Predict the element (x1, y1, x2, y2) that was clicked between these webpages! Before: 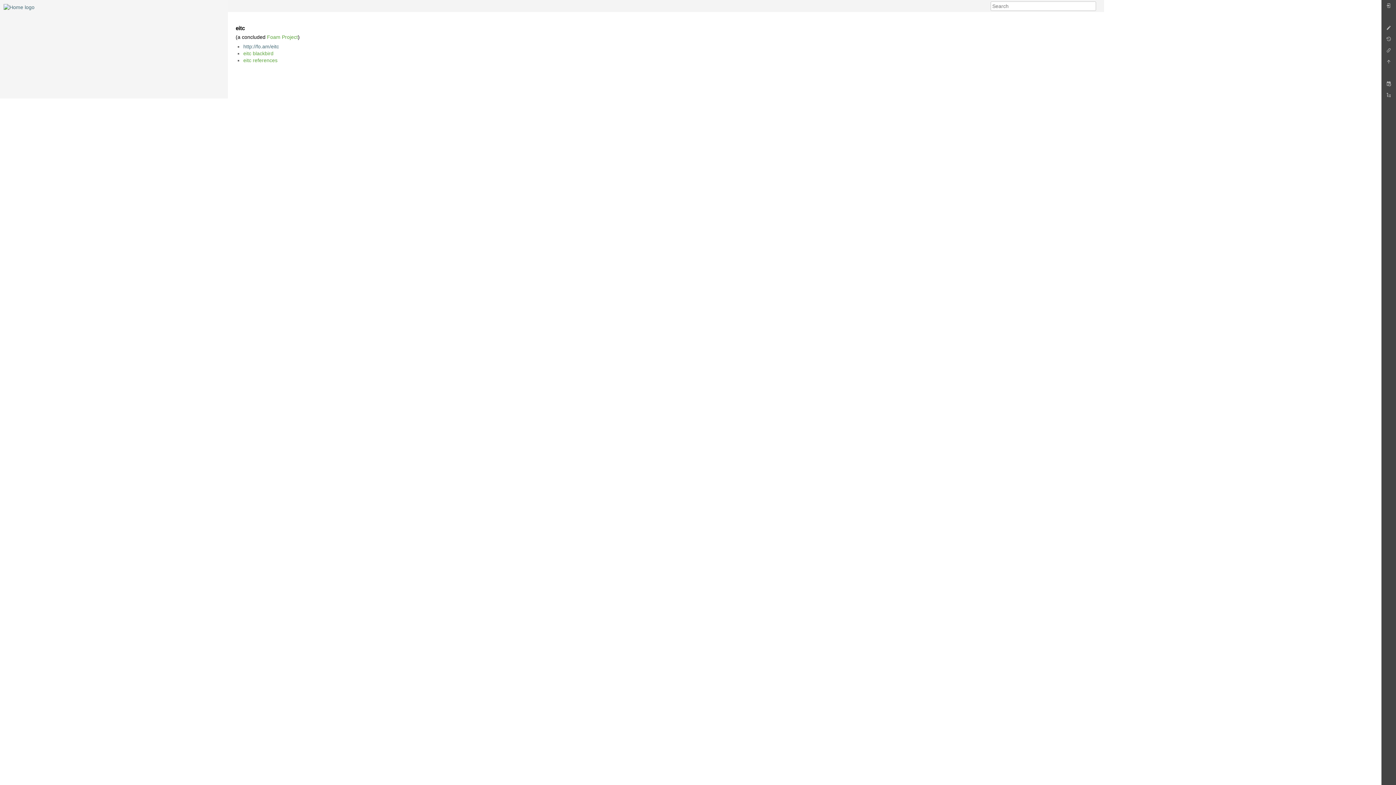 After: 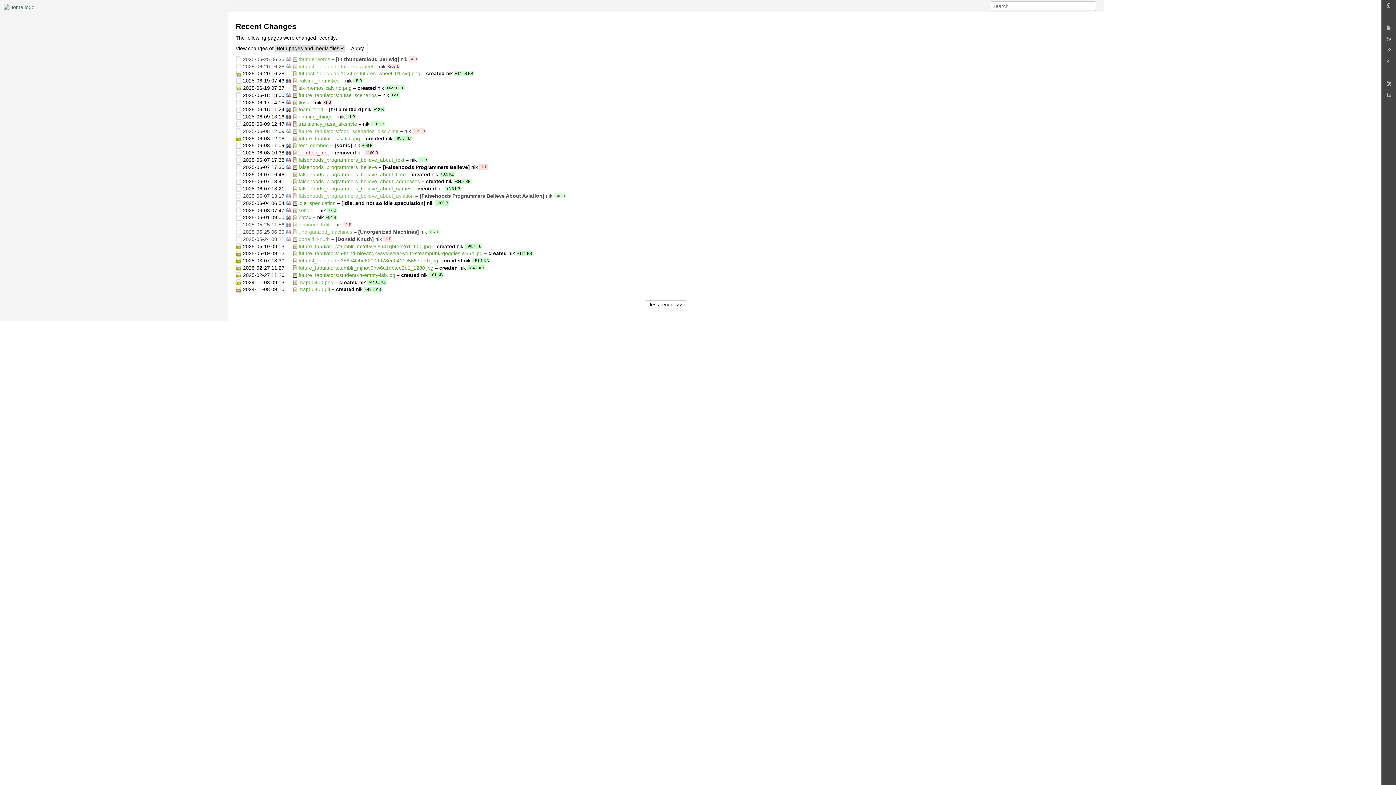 Action: bbox: (1383, 80, 1394, 91)